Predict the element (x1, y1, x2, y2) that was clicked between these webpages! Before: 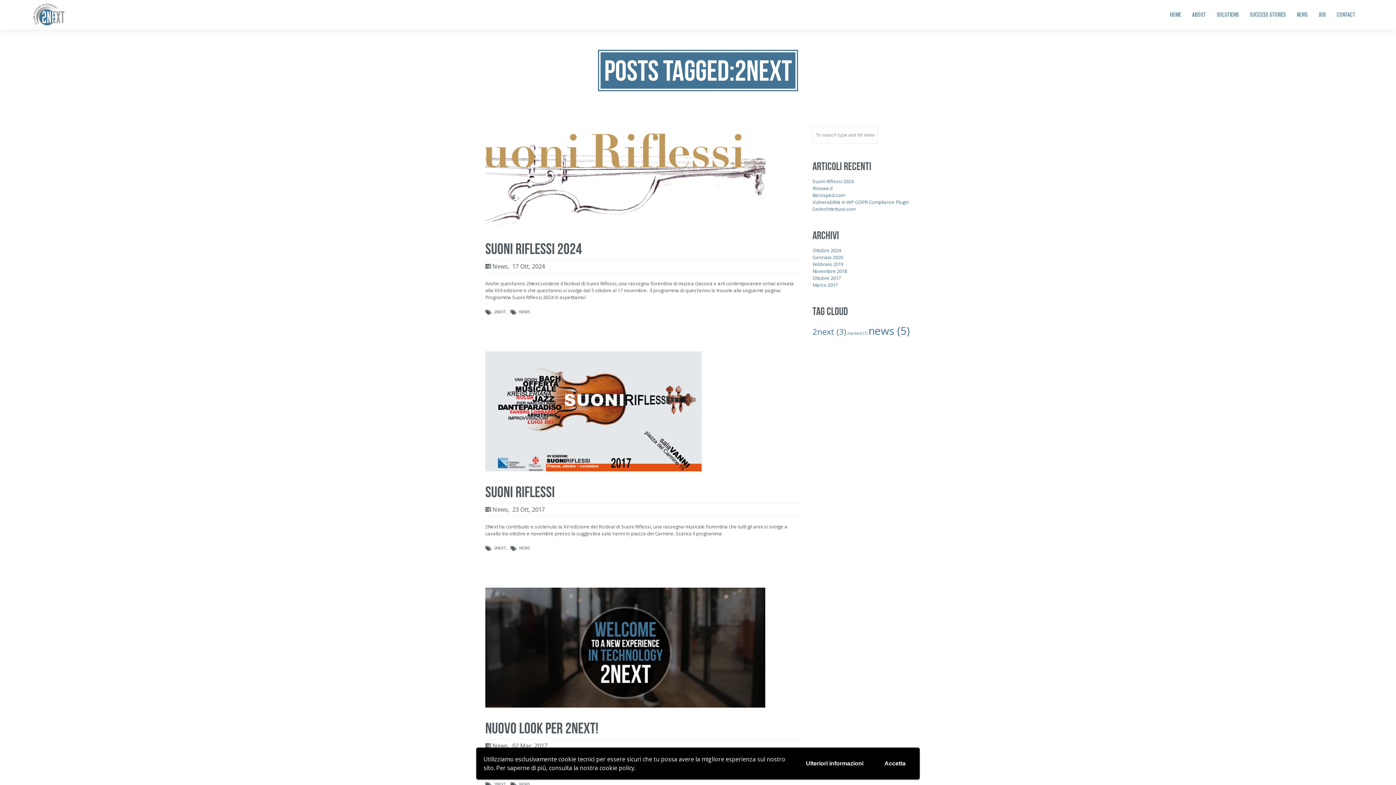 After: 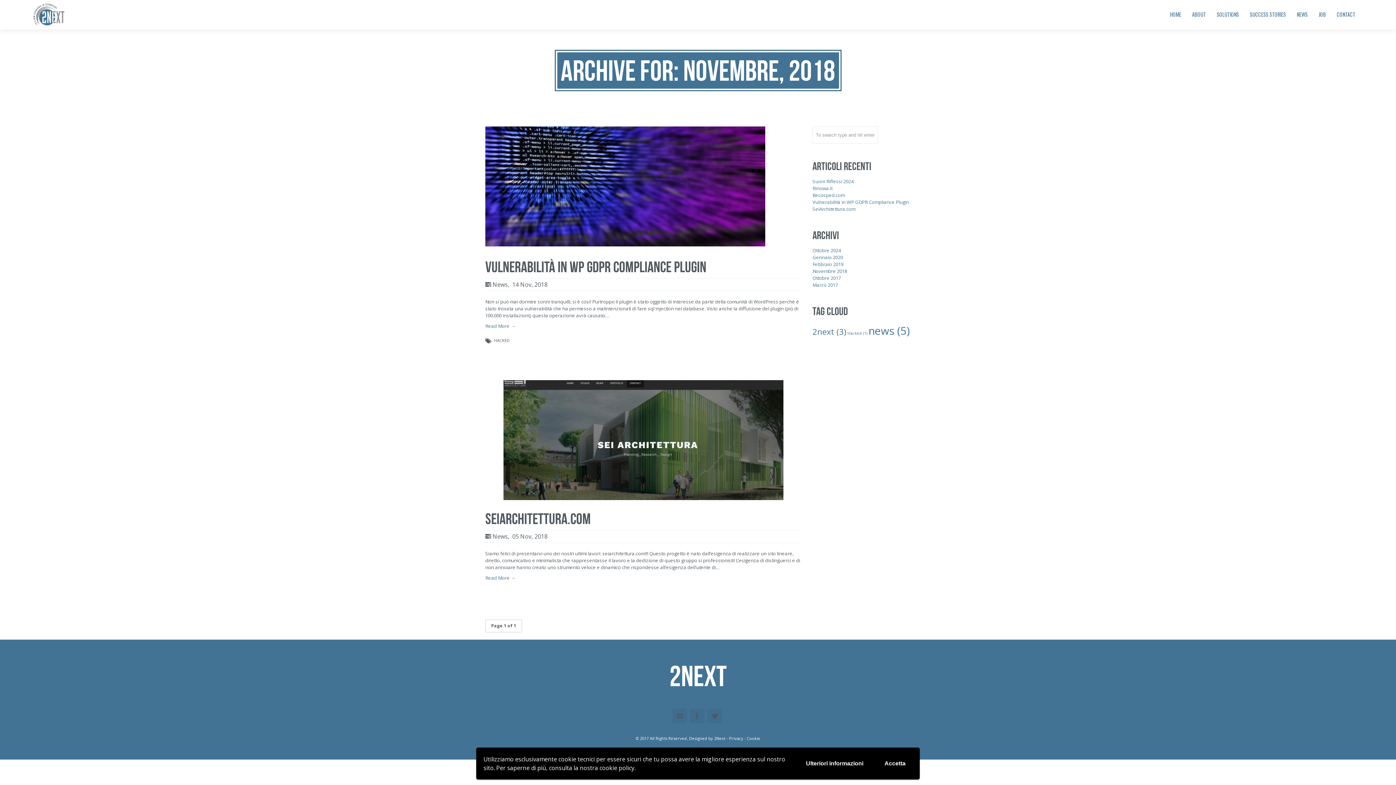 Action: label: Novembre 2018 bbox: (812, 268, 847, 274)